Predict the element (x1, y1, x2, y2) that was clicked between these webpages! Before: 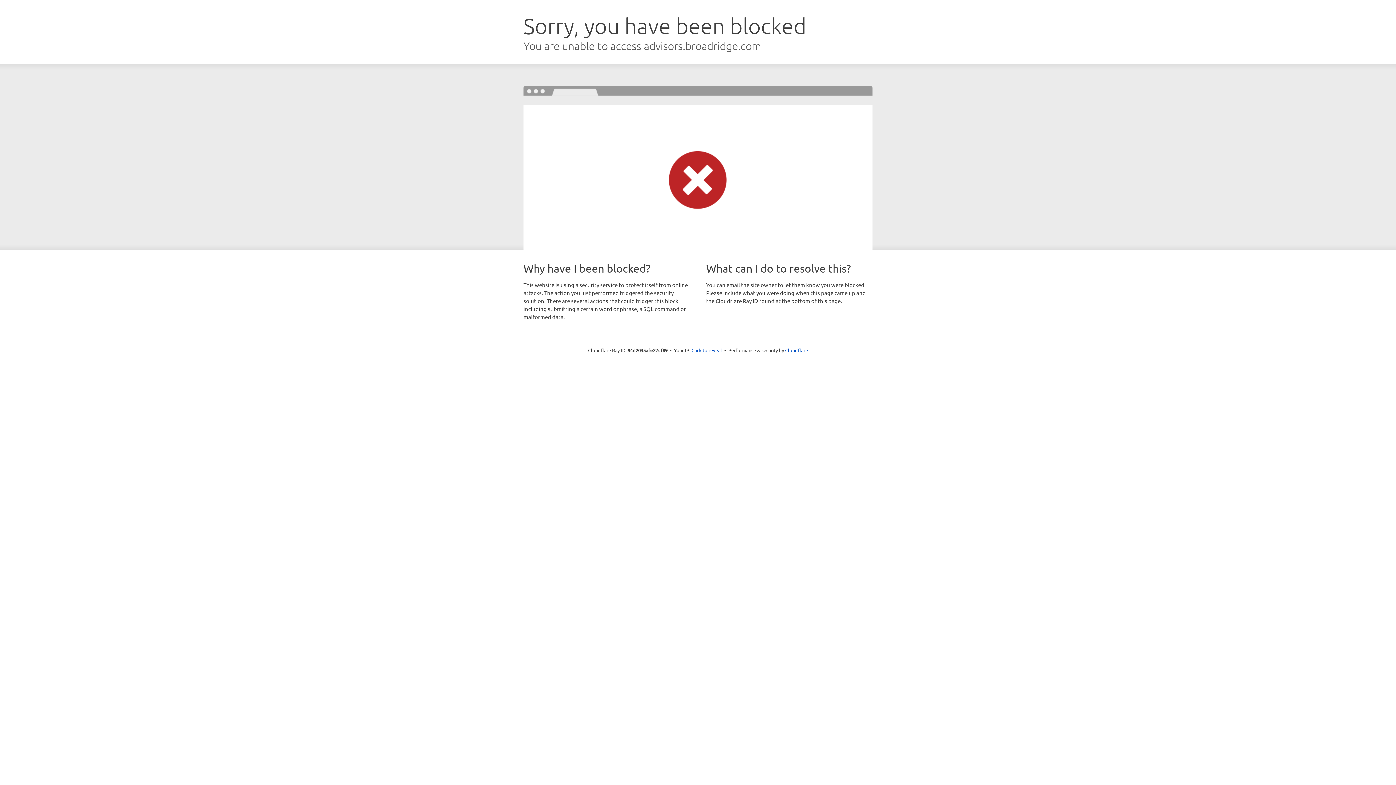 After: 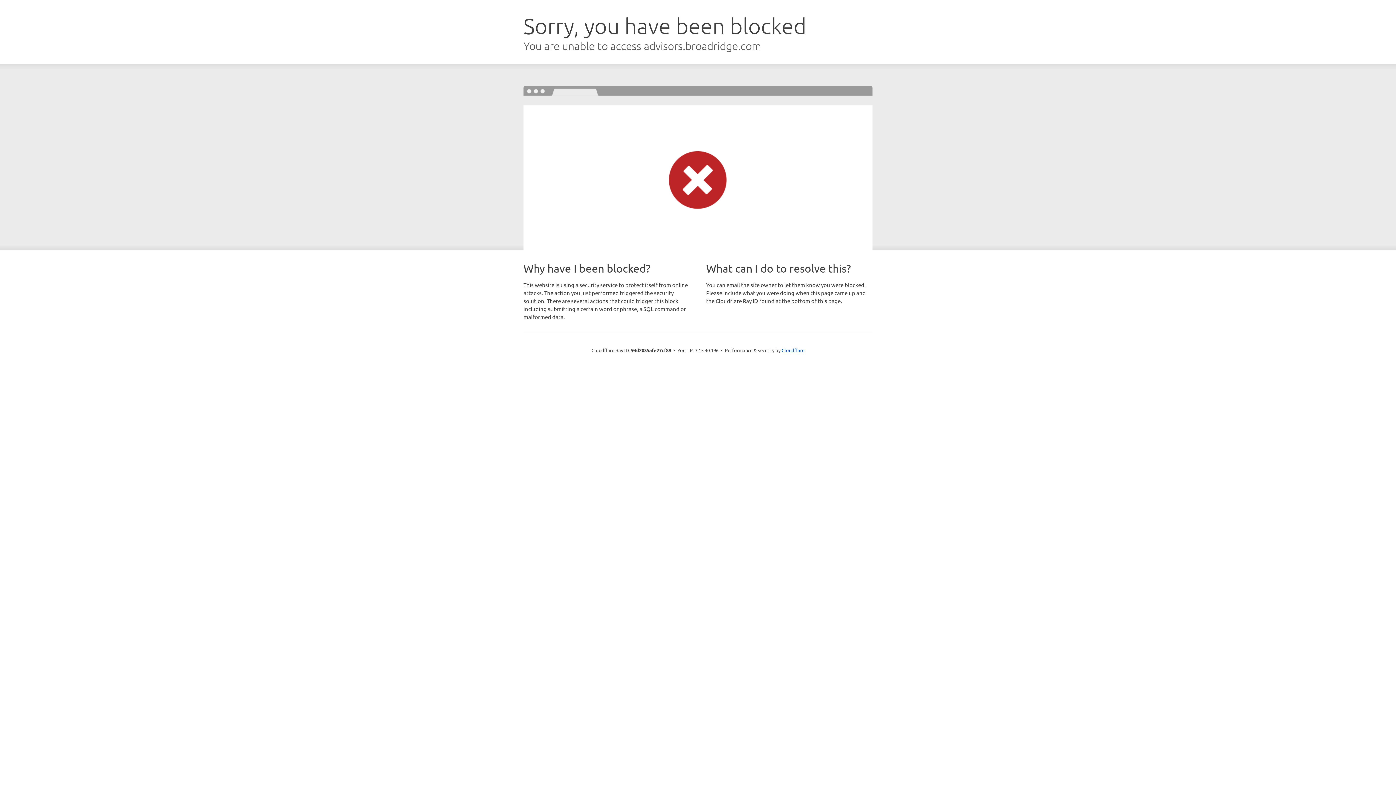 Action: bbox: (691, 346, 722, 353) label: Click to reveal